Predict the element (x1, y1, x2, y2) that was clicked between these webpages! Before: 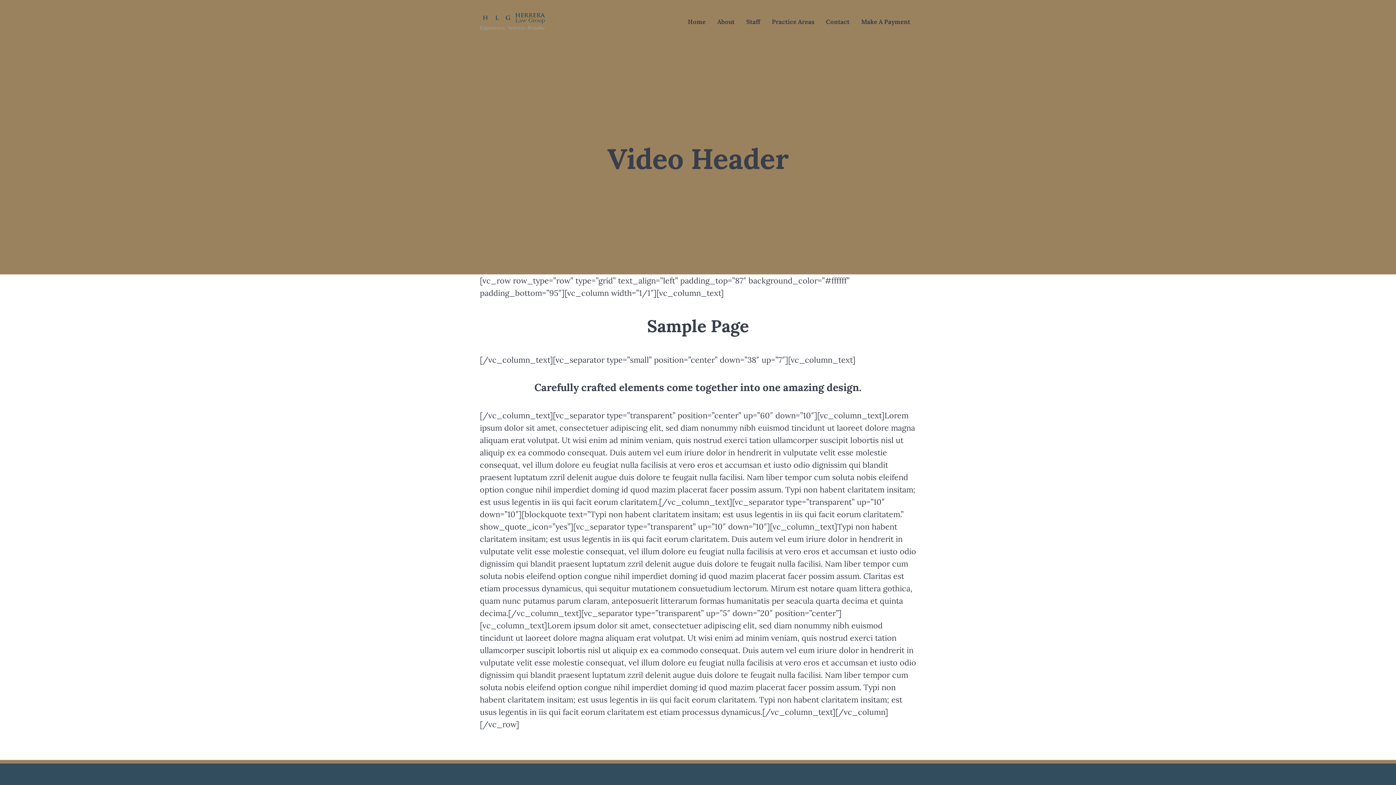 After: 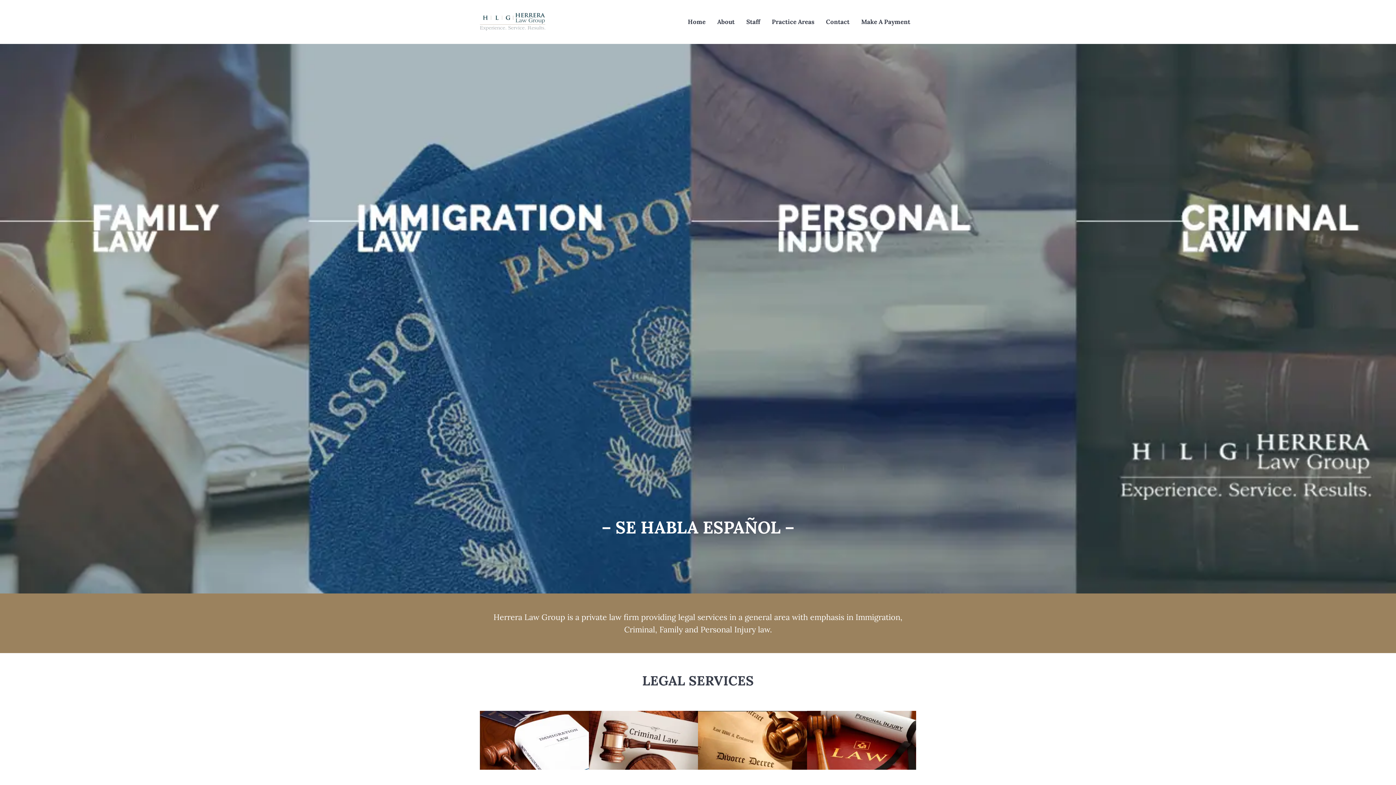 Action: label: Home bbox: (682, 12, 711, 31)